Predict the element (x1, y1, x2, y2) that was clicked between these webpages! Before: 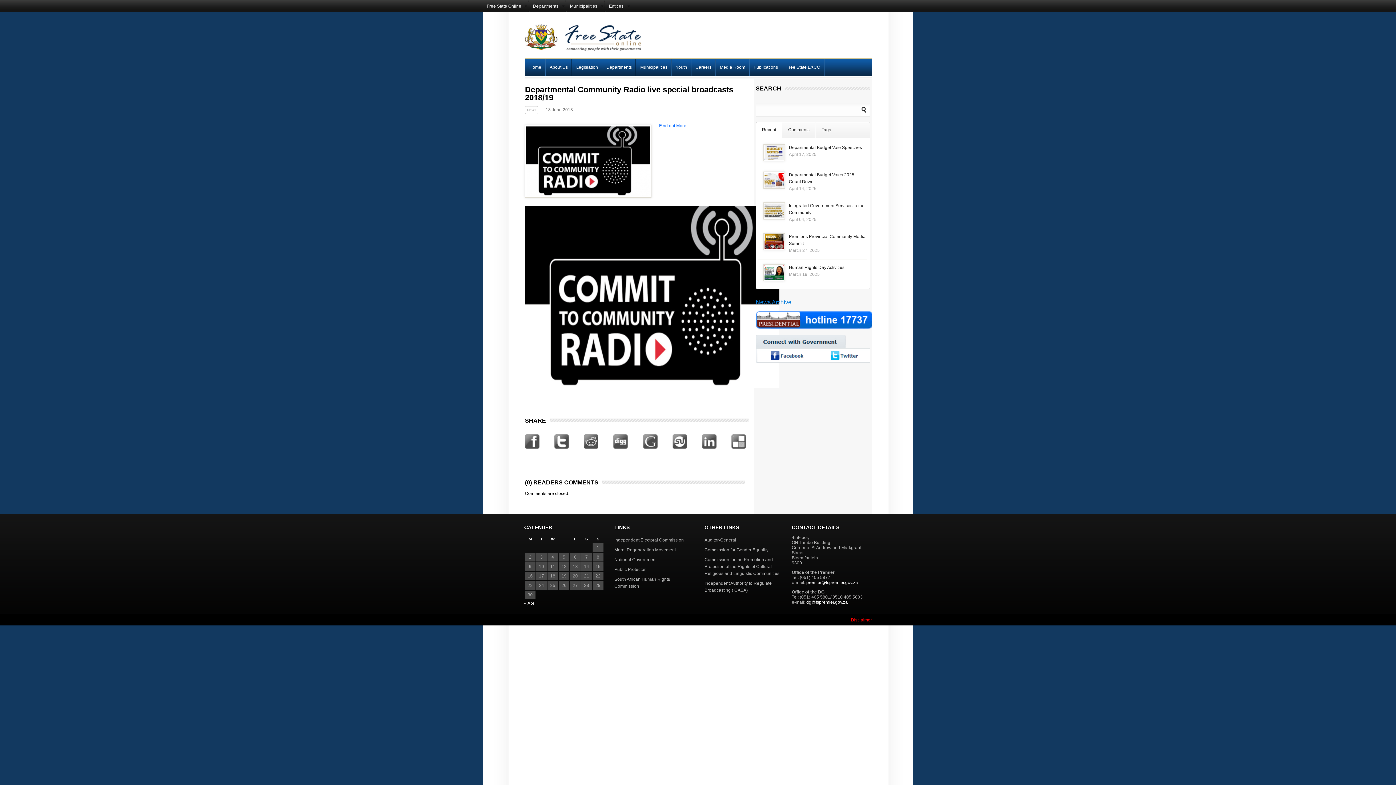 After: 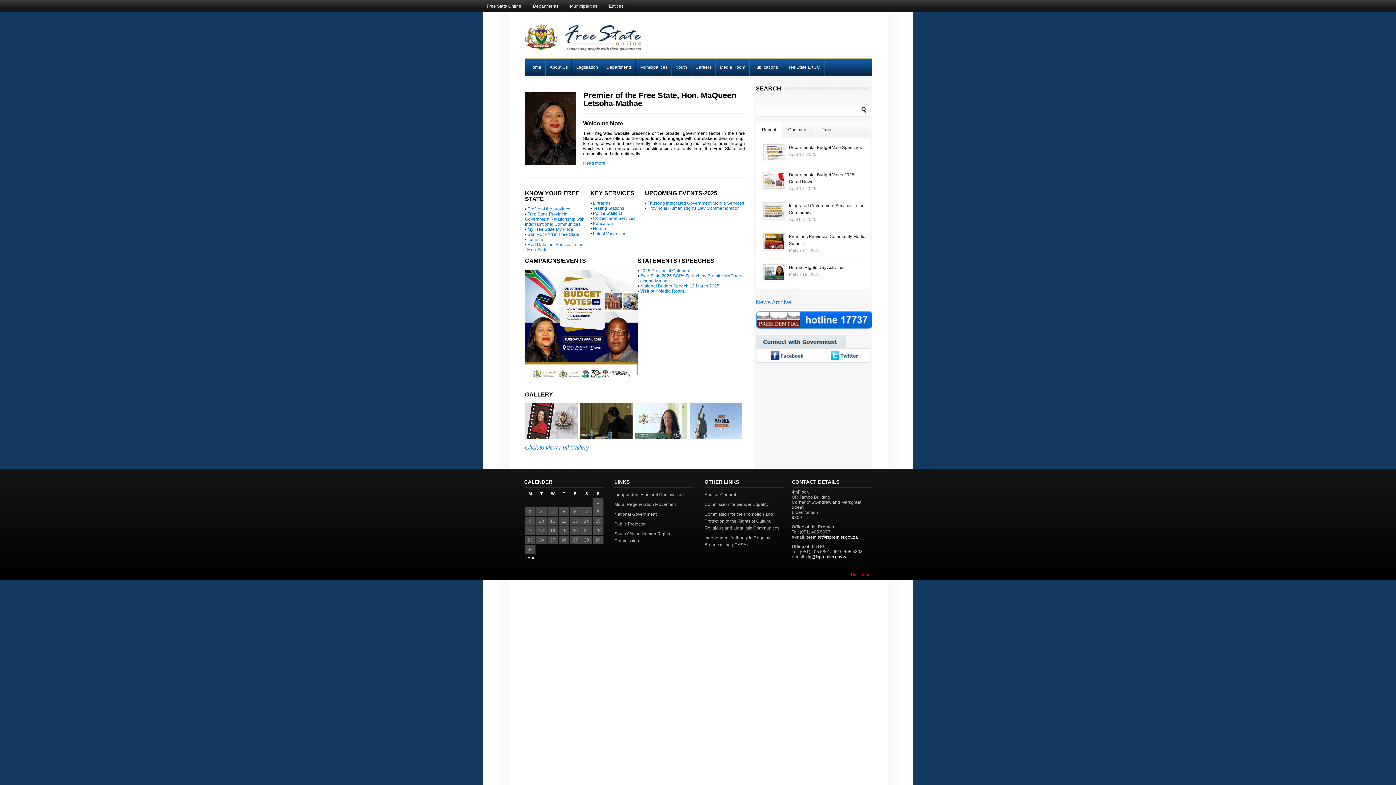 Action: label: News bbox: (525, 106, 538, 114)